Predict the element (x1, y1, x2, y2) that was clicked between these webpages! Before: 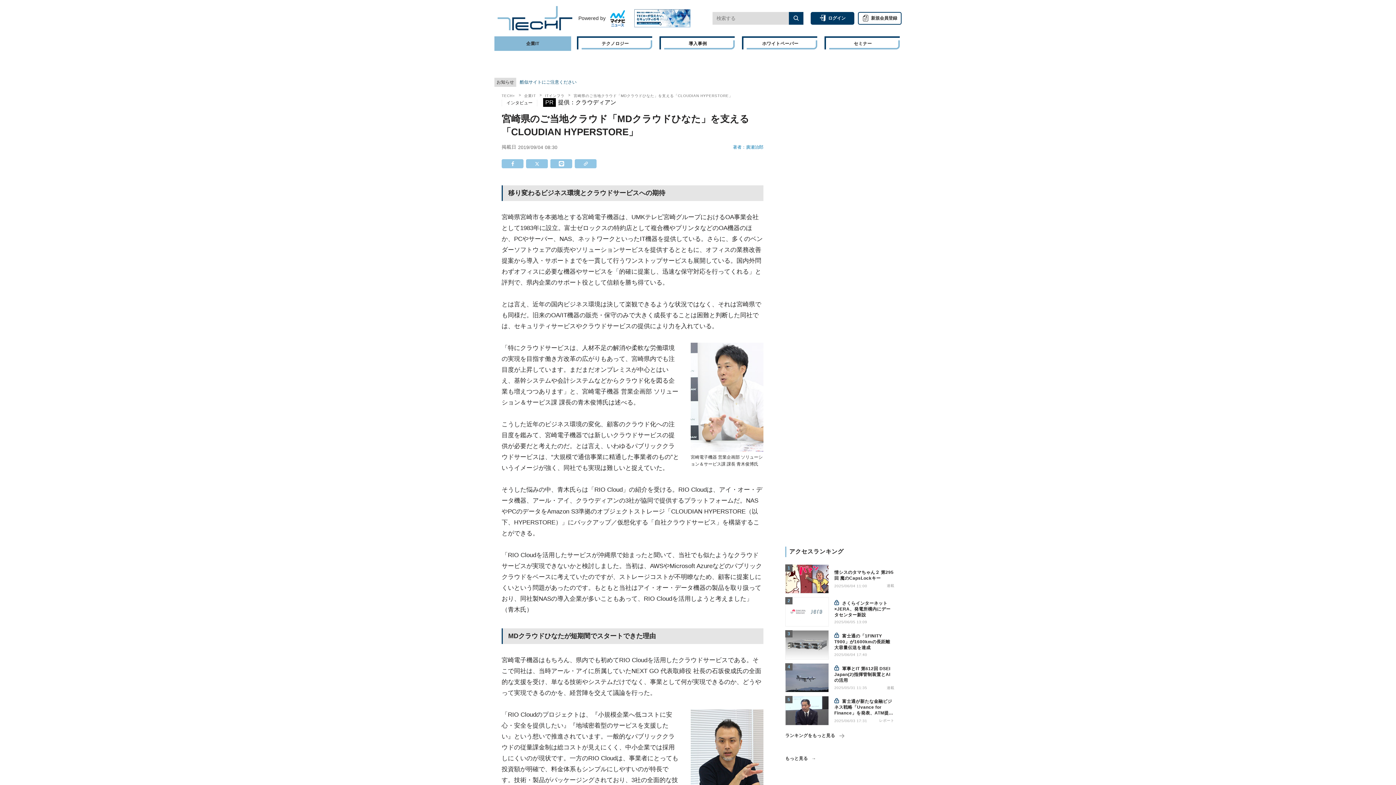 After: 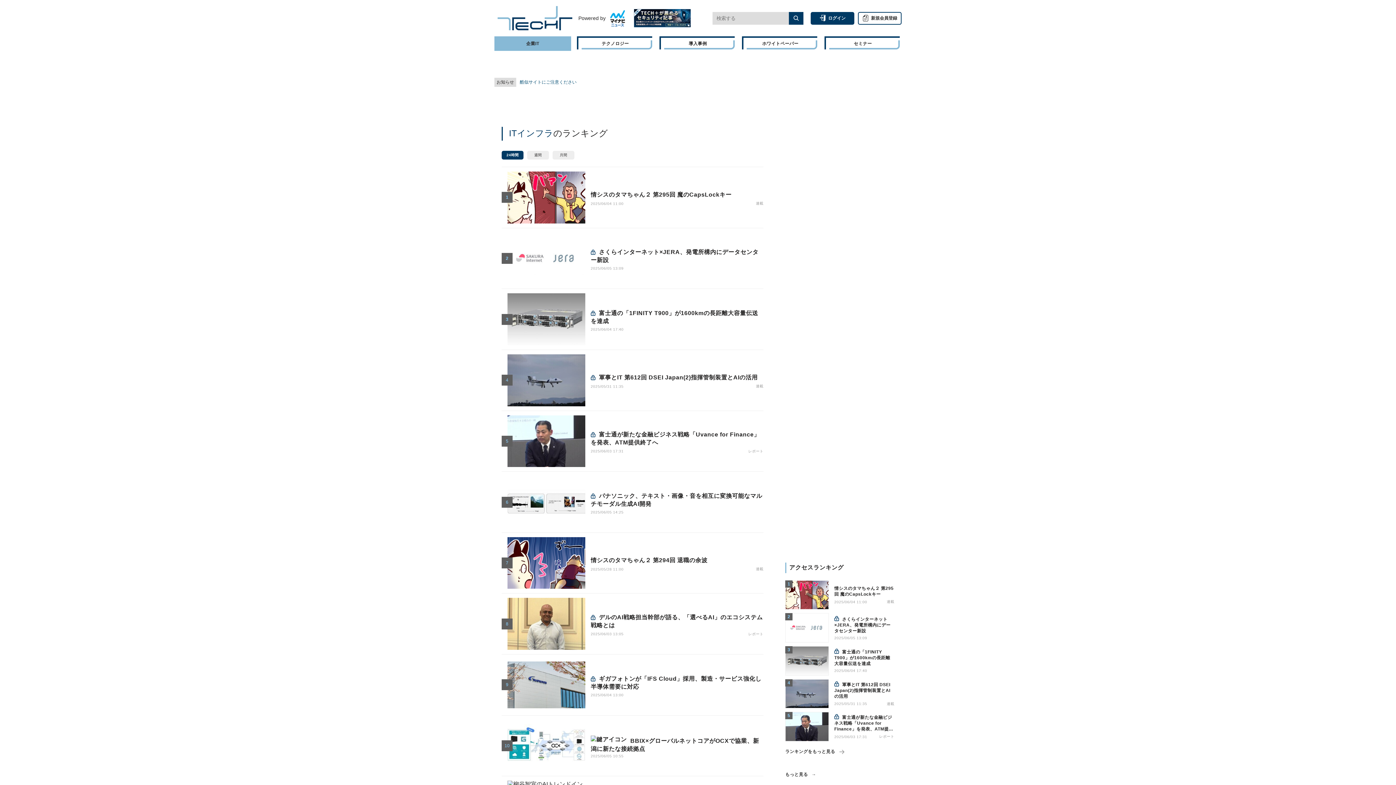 Action: bbox: (785, 733, 844, 739) label: ランキングをもっと見る